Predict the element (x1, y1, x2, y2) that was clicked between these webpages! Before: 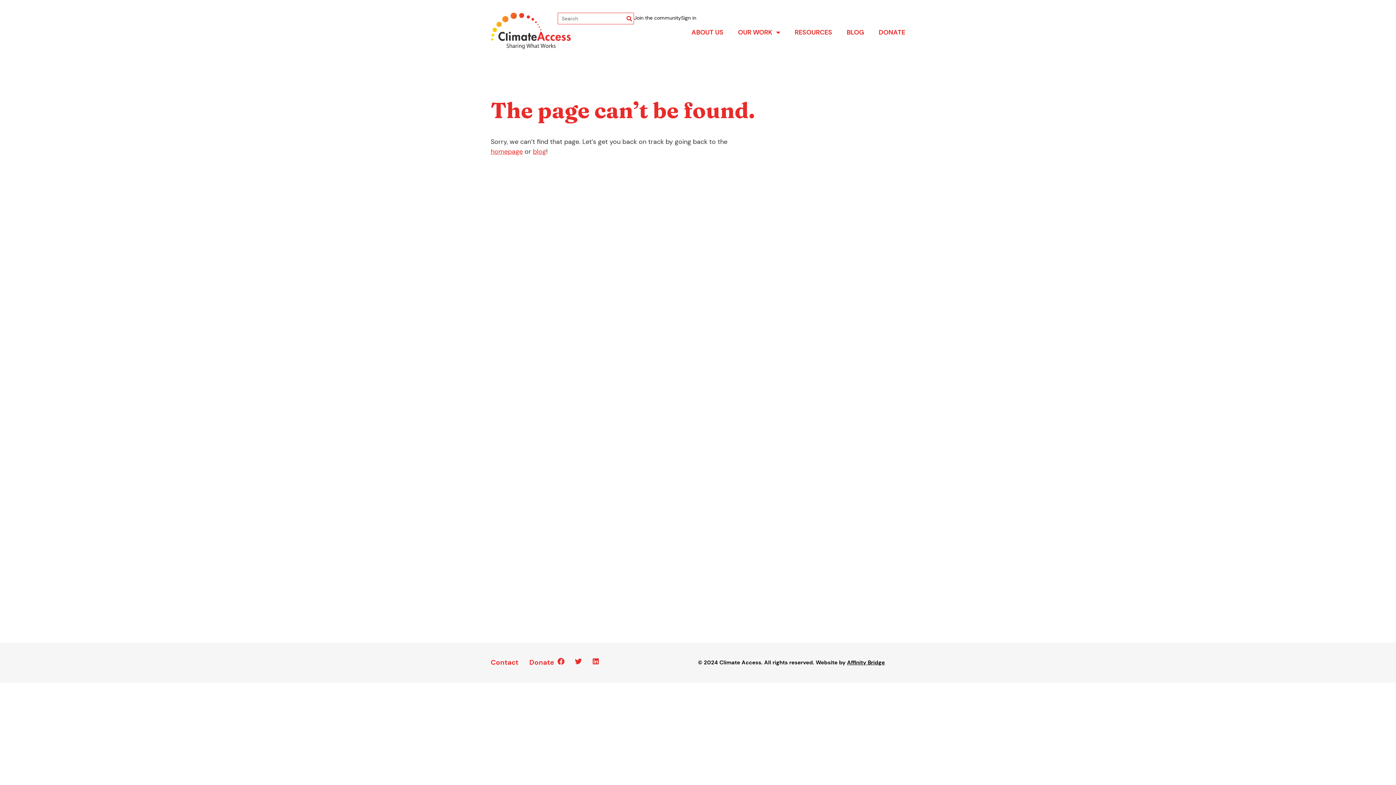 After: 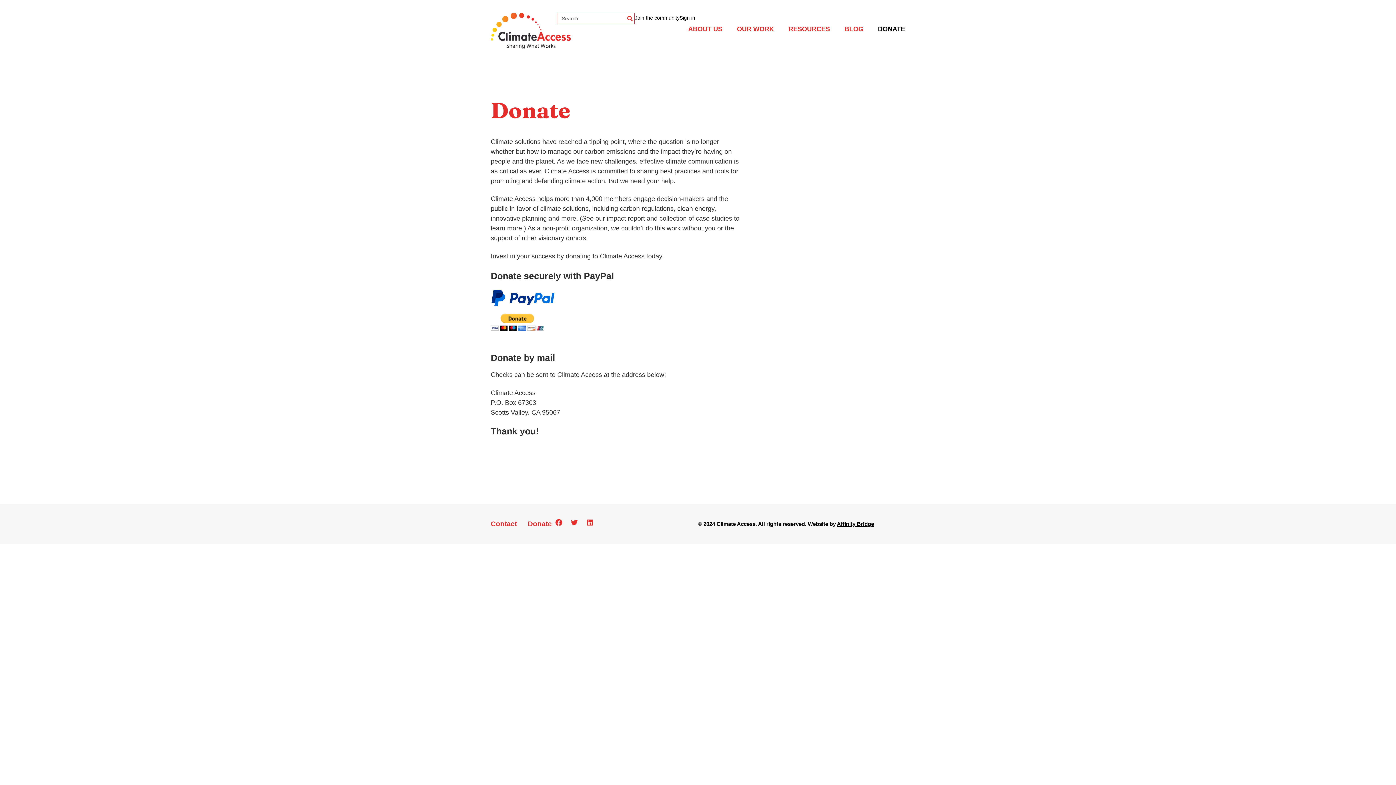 Action: bbox: (871, 24, 905, 40) label: DONATE